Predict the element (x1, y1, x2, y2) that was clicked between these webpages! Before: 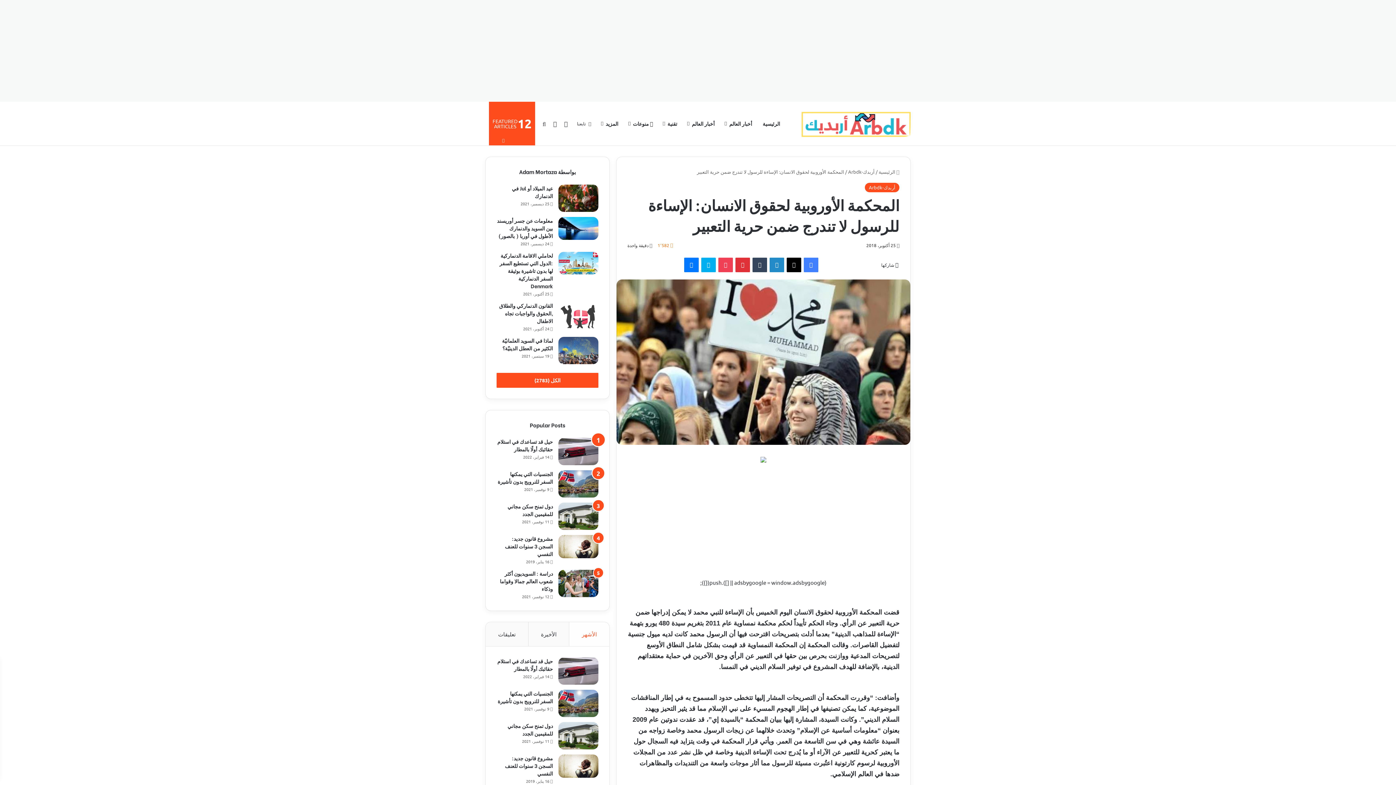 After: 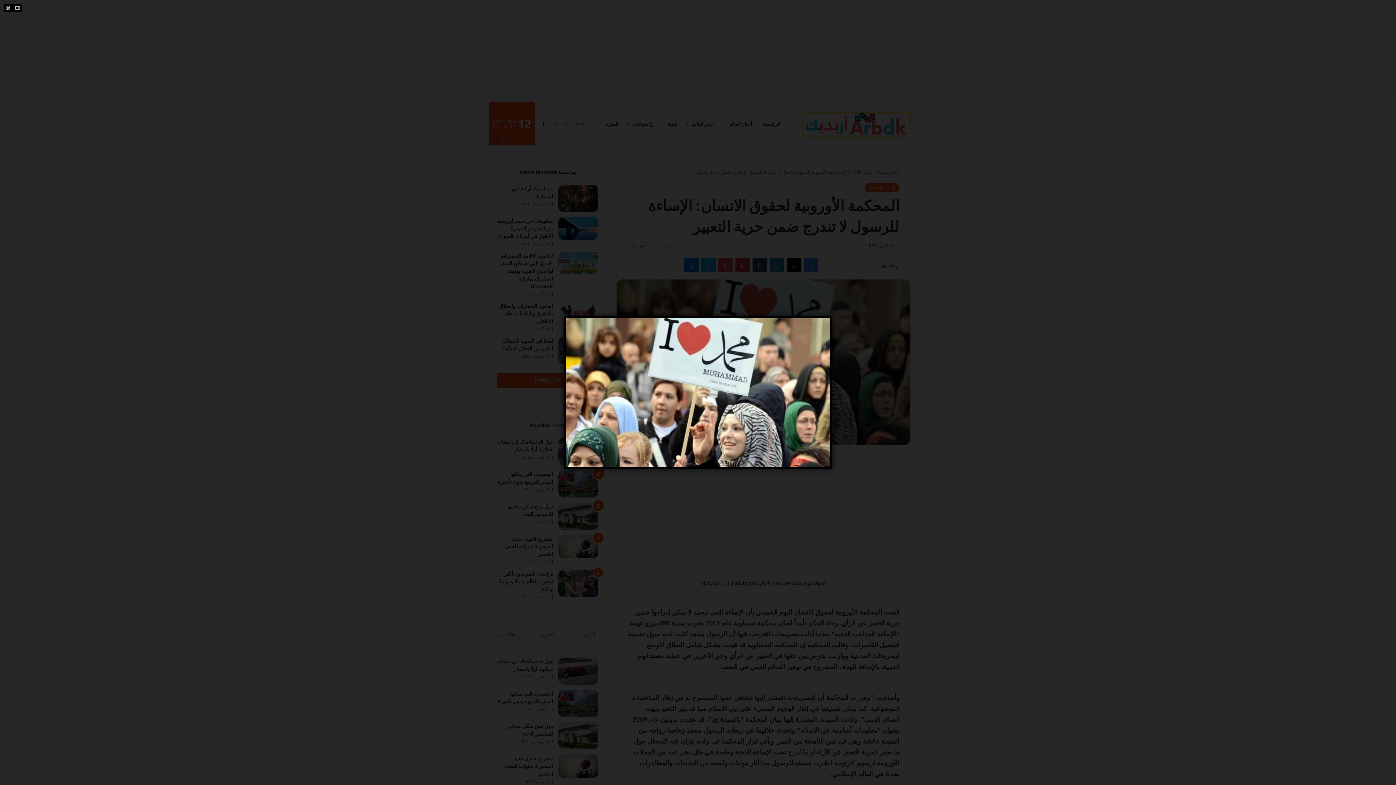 Action: bbox: (760, 456, 766, 463)